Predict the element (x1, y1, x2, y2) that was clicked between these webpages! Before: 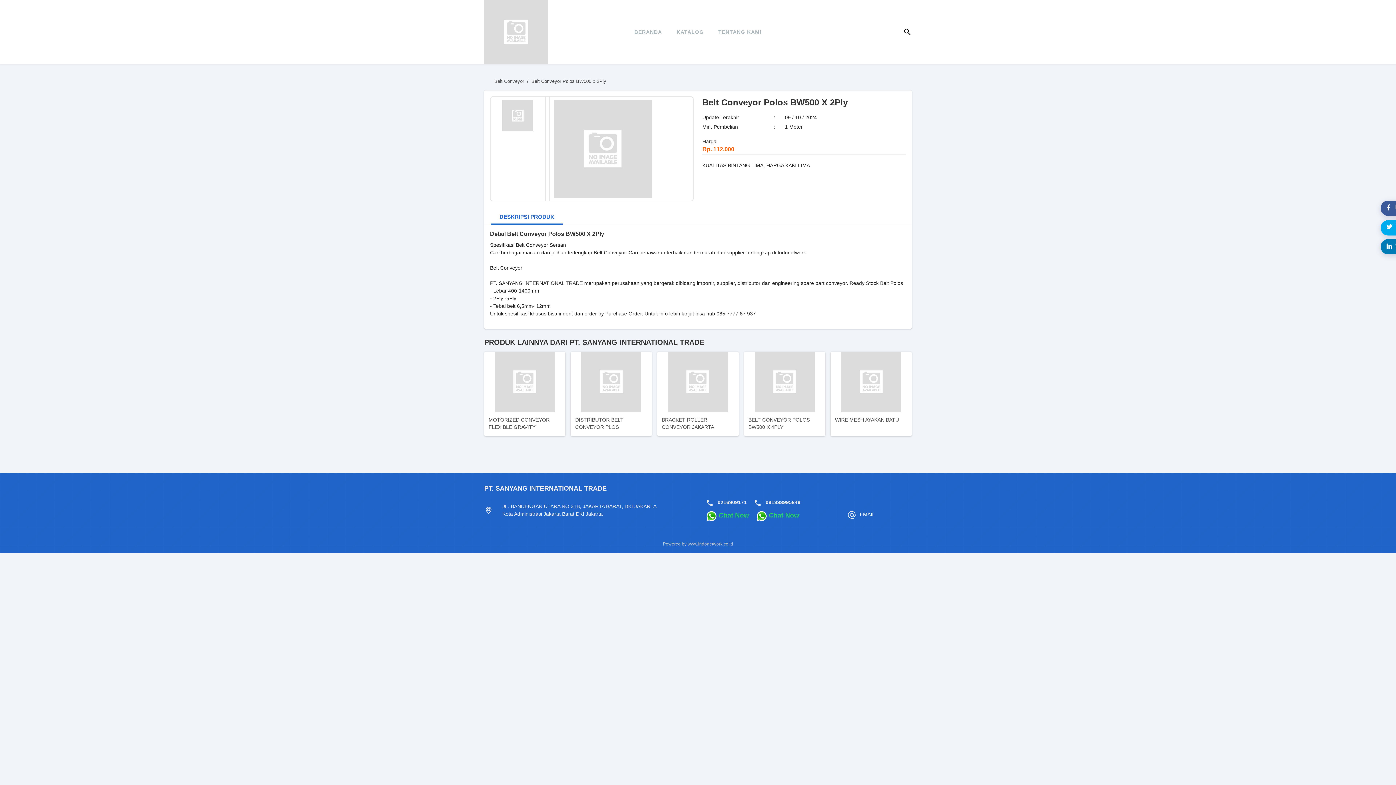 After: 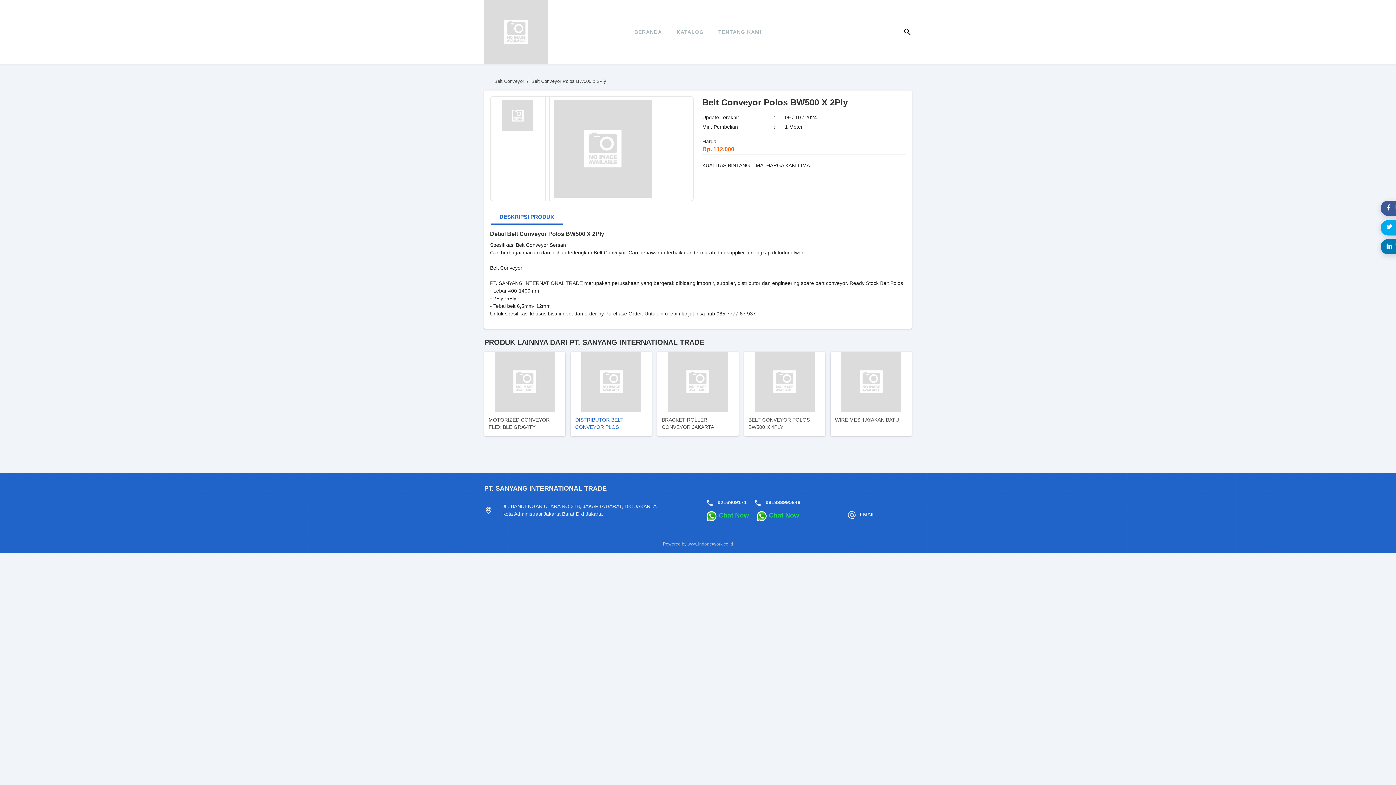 Action: label: DISTRIBUTOR BELT CONVEYOR PLOS bbox: (570, 352, 652, 436)